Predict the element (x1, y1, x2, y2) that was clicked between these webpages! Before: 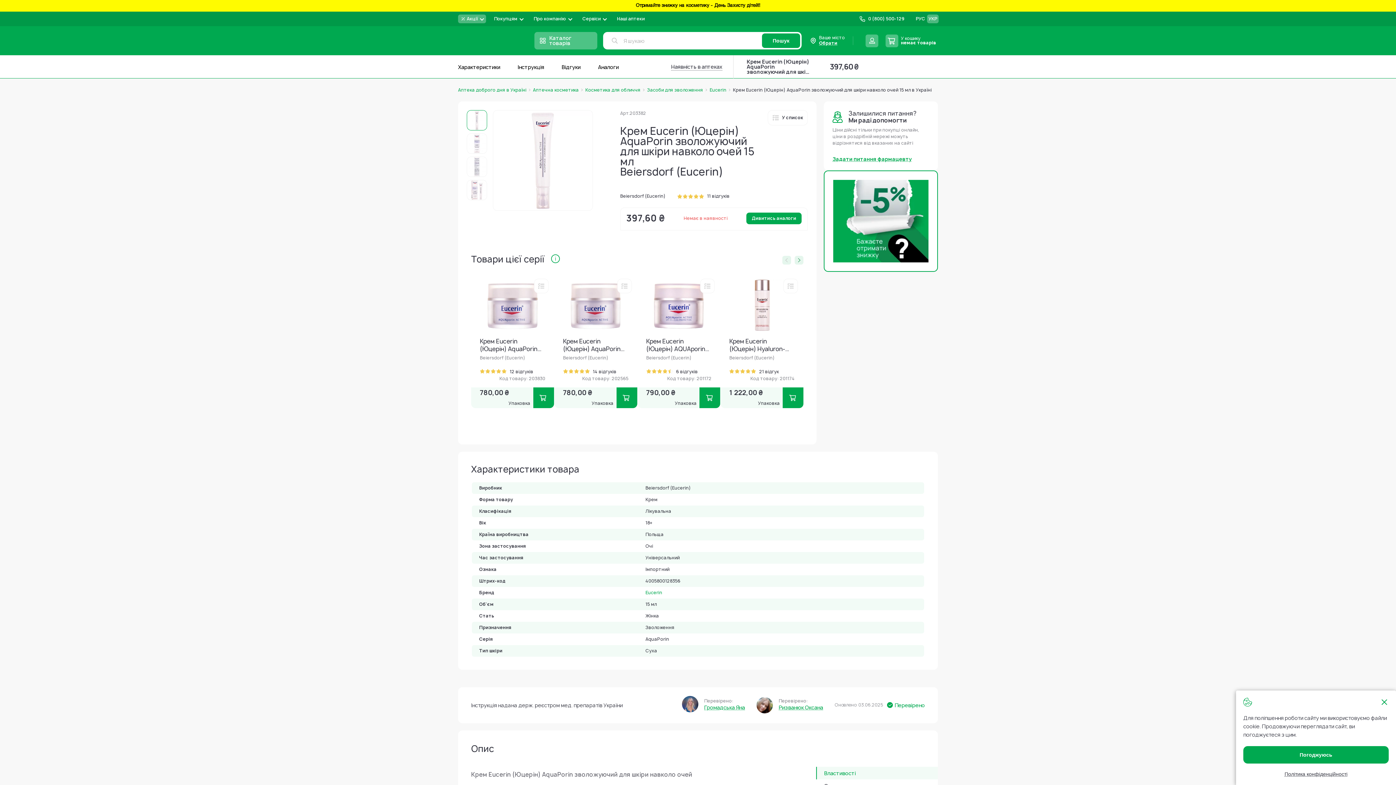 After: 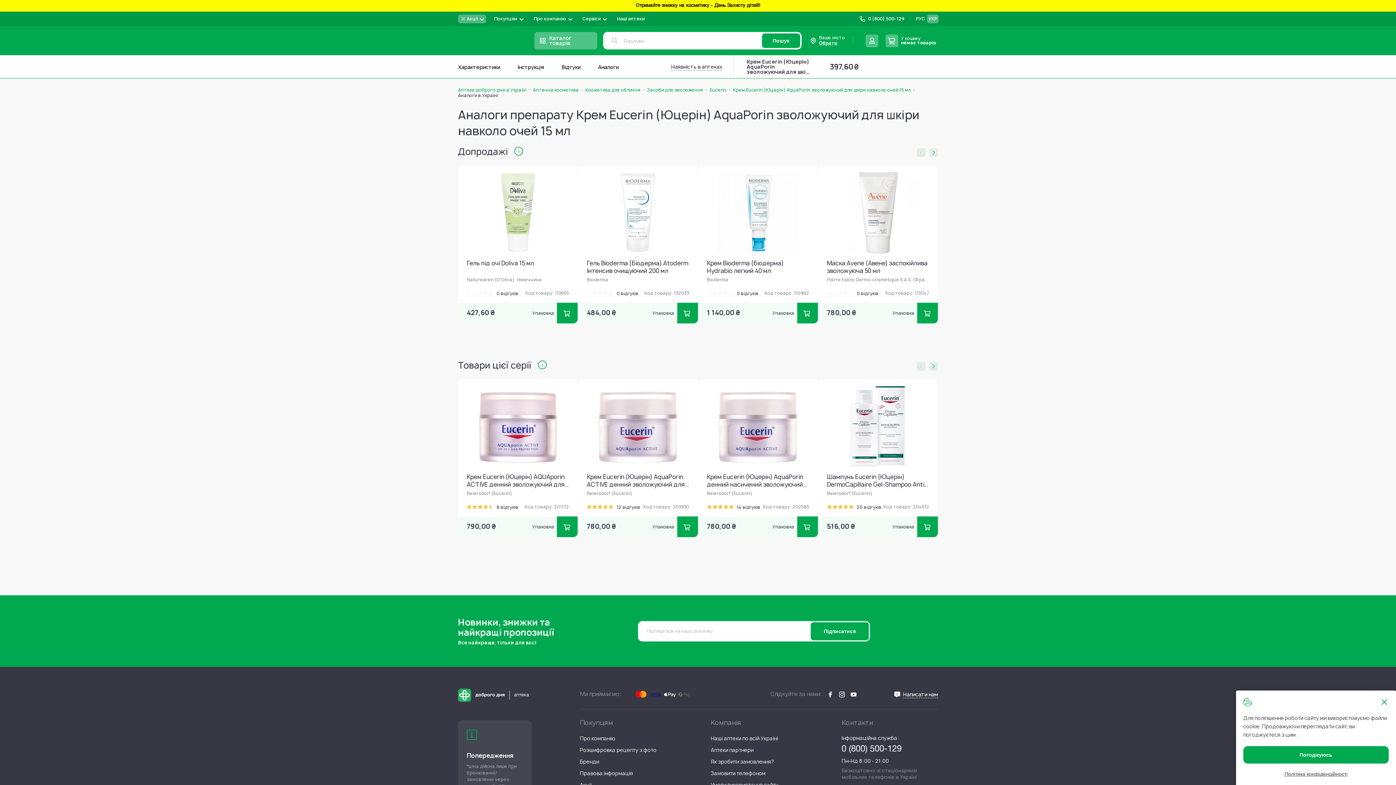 Action: bbox: (598, 63, 618, 70) label: Аналоги